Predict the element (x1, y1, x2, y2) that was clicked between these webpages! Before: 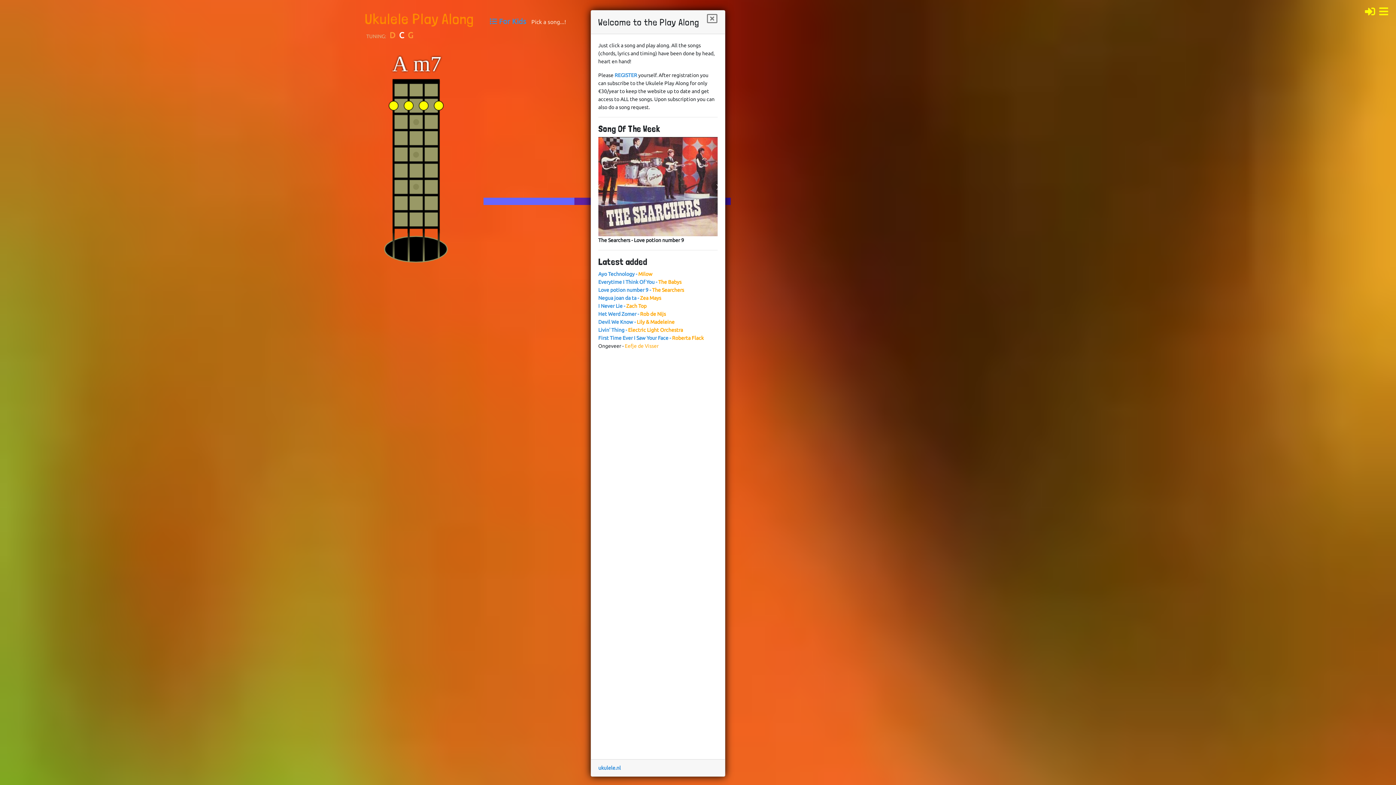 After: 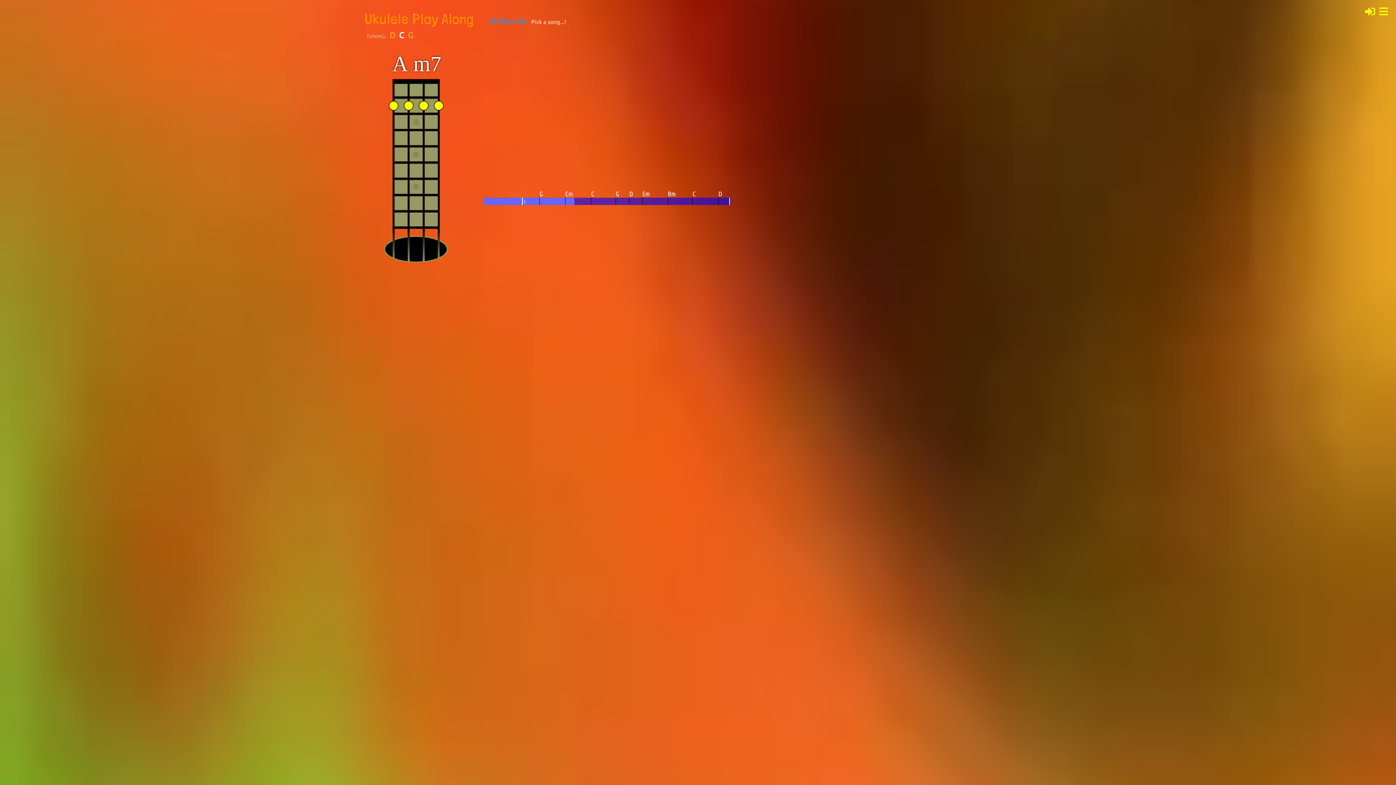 Action: bbox: (598, 279, 681, 285) label: Everytime I Think Of You - The Babys